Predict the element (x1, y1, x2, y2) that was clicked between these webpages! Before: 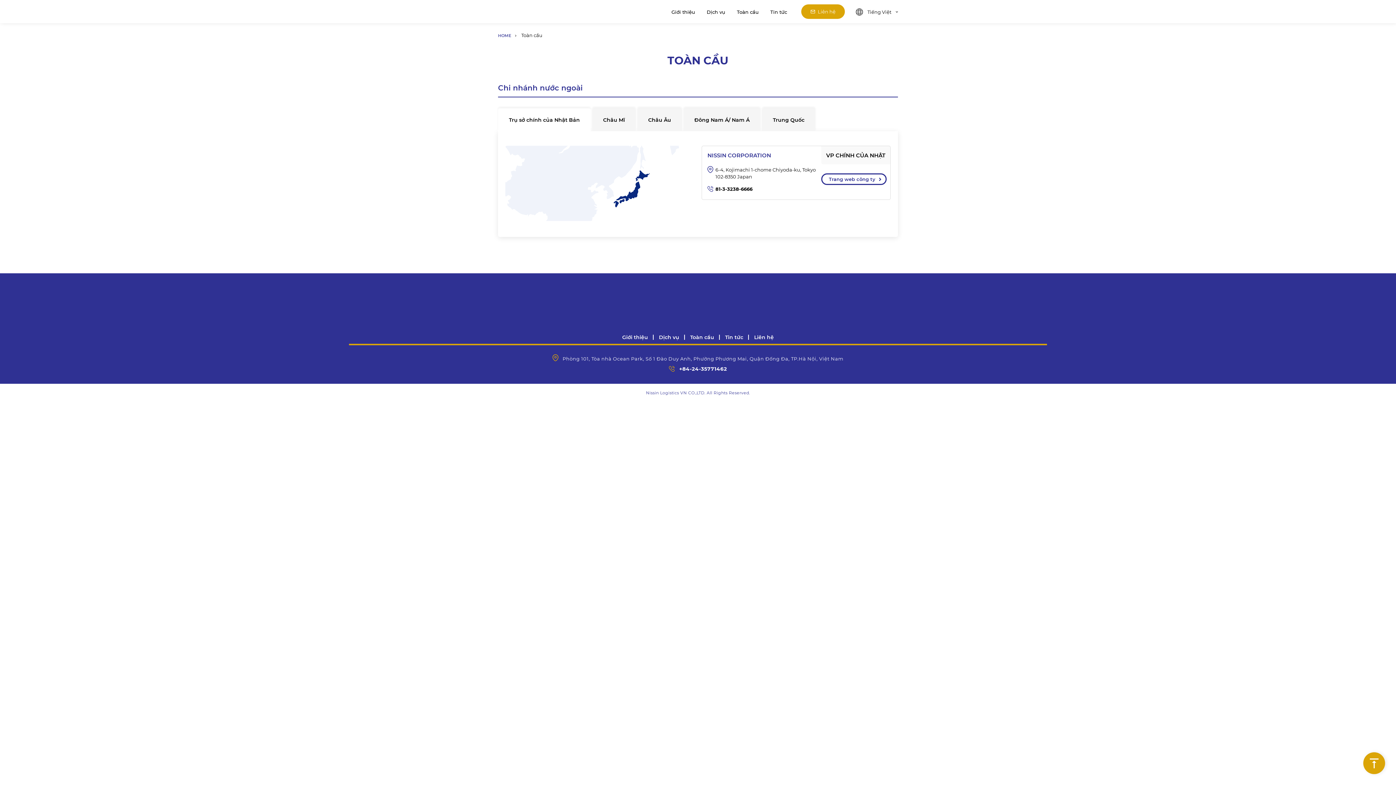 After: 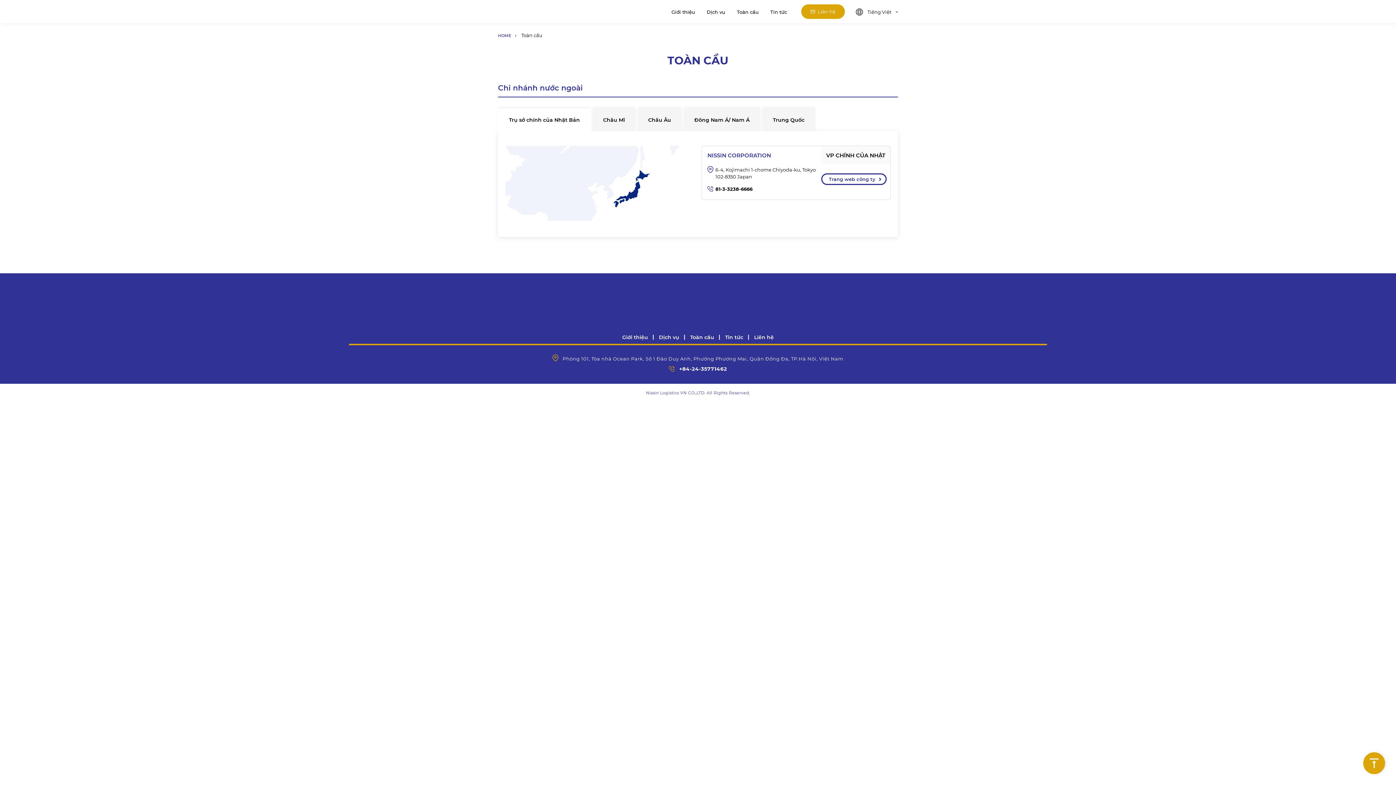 Action: bbox: (1363, 752, 1385, 774)